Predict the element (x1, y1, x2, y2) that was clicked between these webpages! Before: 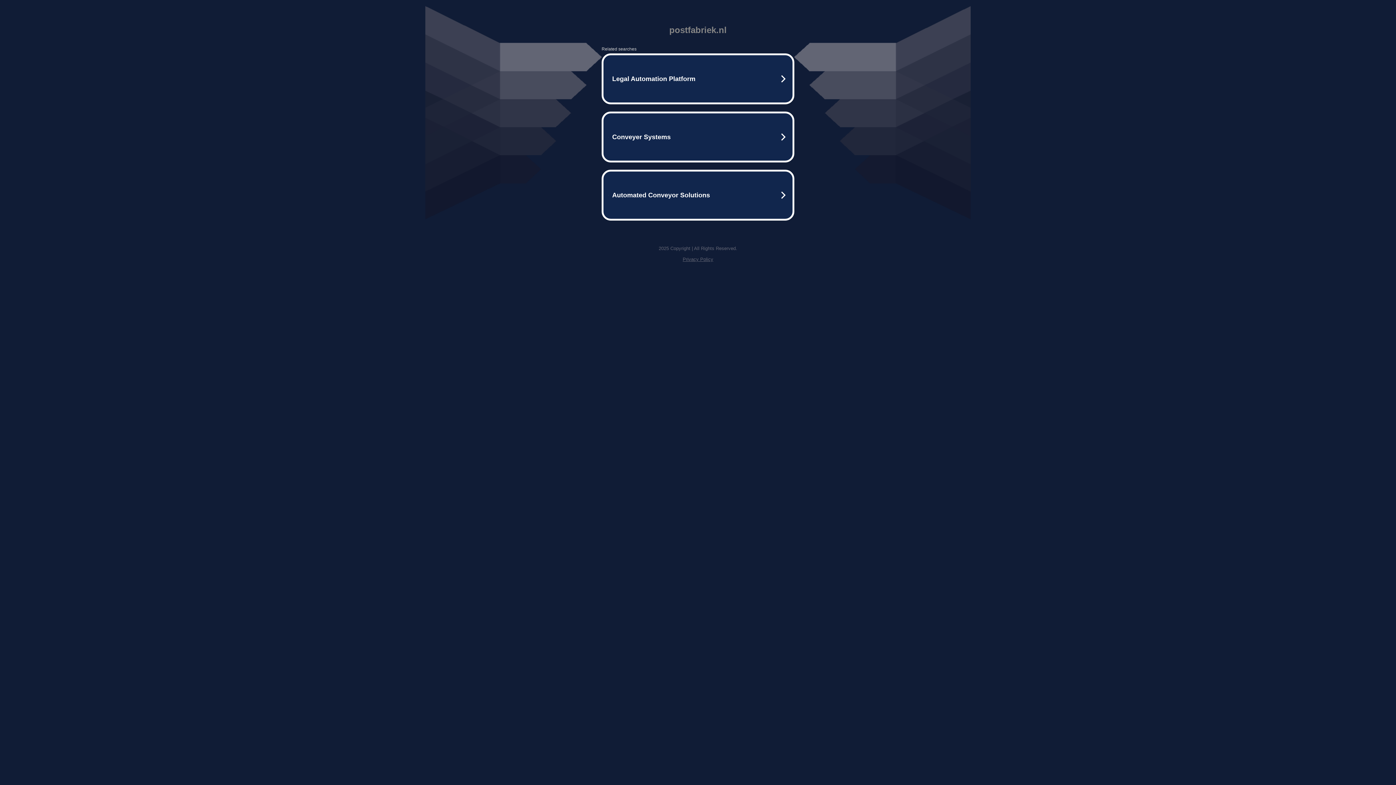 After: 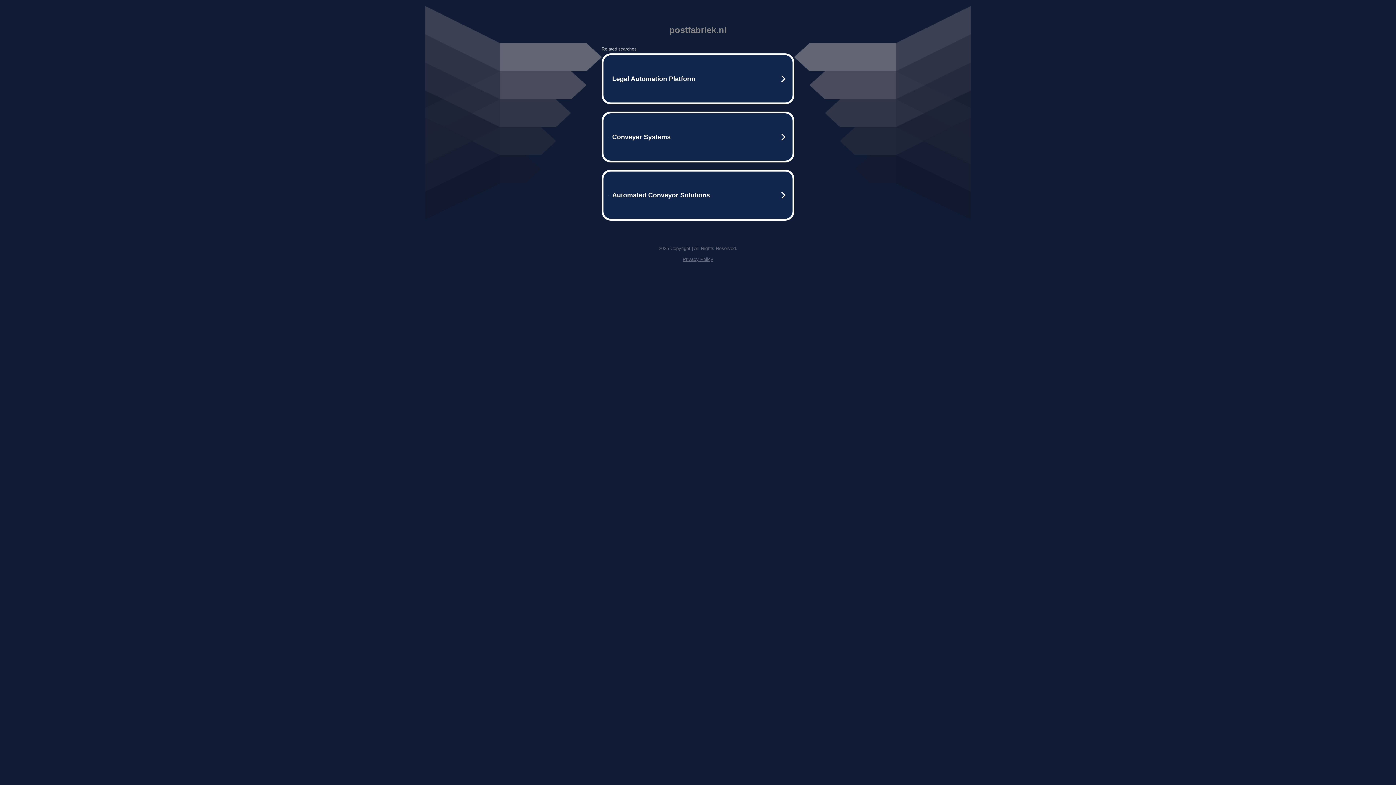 Action: label: Privacy Policy bbox: (682, 256, 713, 262)